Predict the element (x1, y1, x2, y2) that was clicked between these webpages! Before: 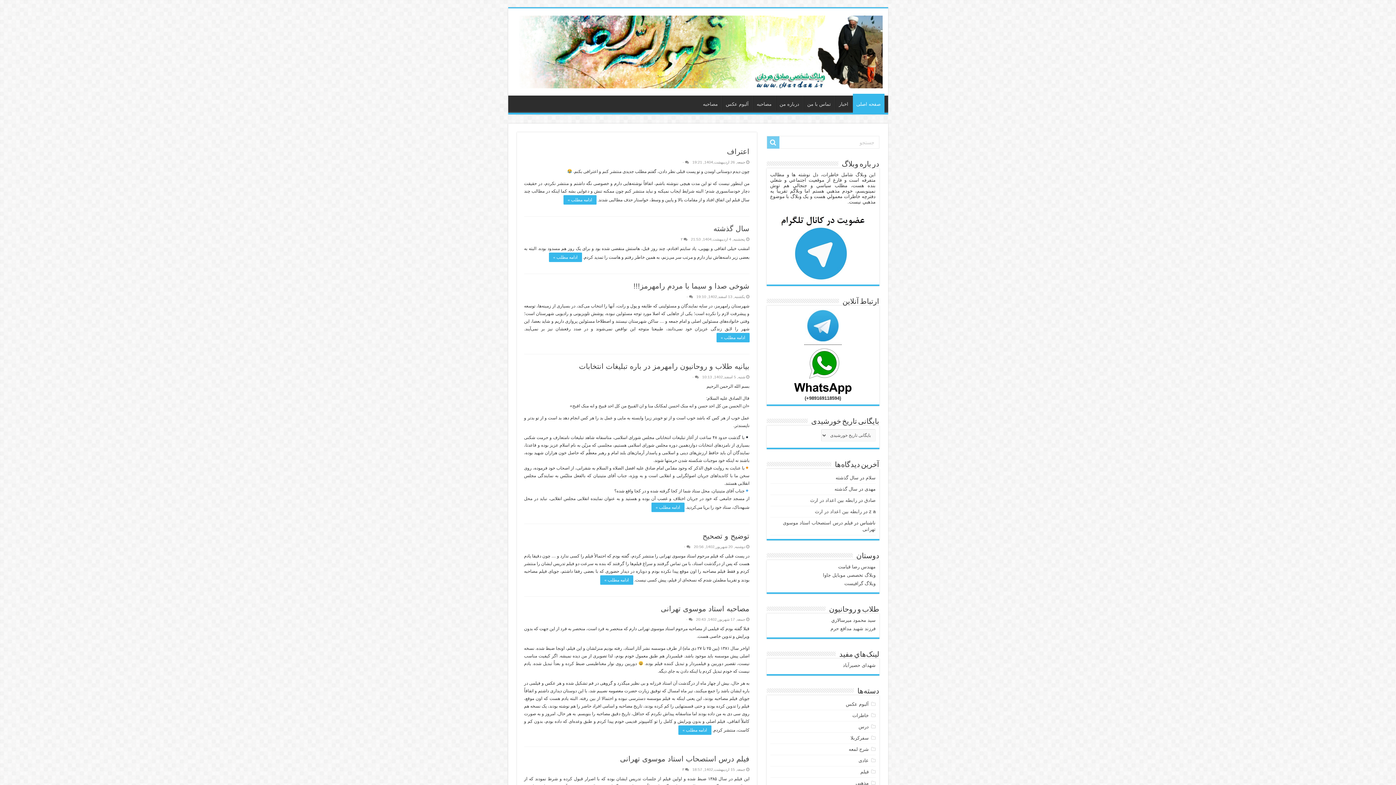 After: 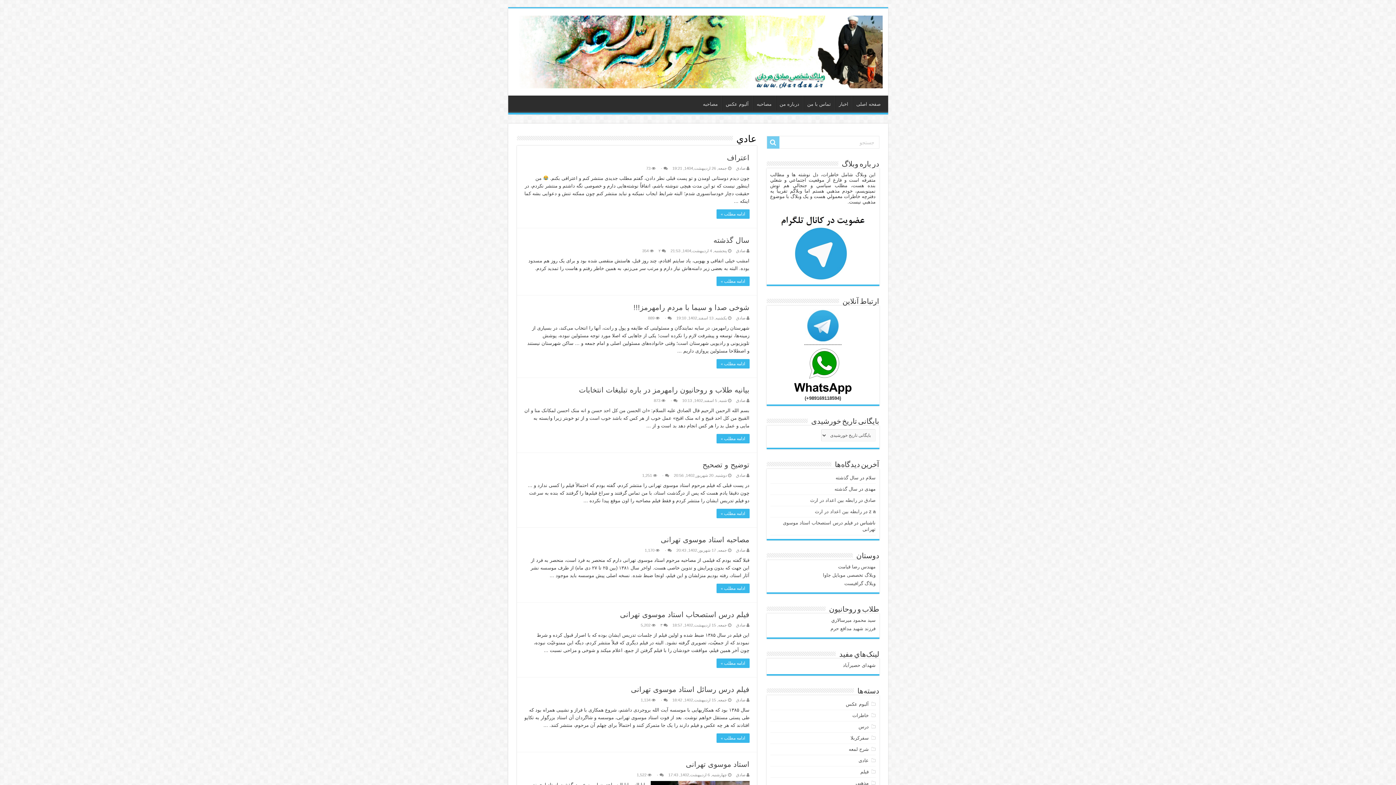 Action: label: عادی bbox: (858, 758, 868, 763)